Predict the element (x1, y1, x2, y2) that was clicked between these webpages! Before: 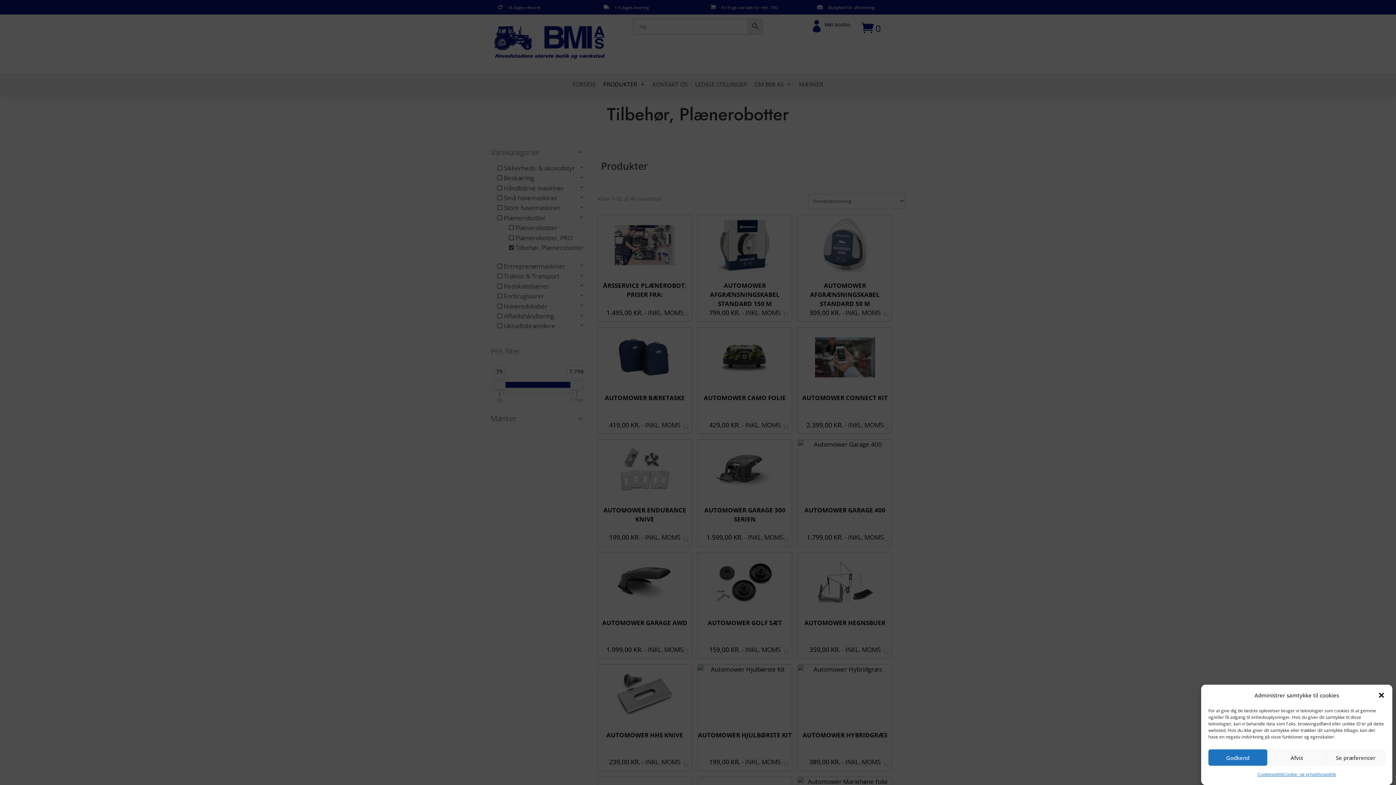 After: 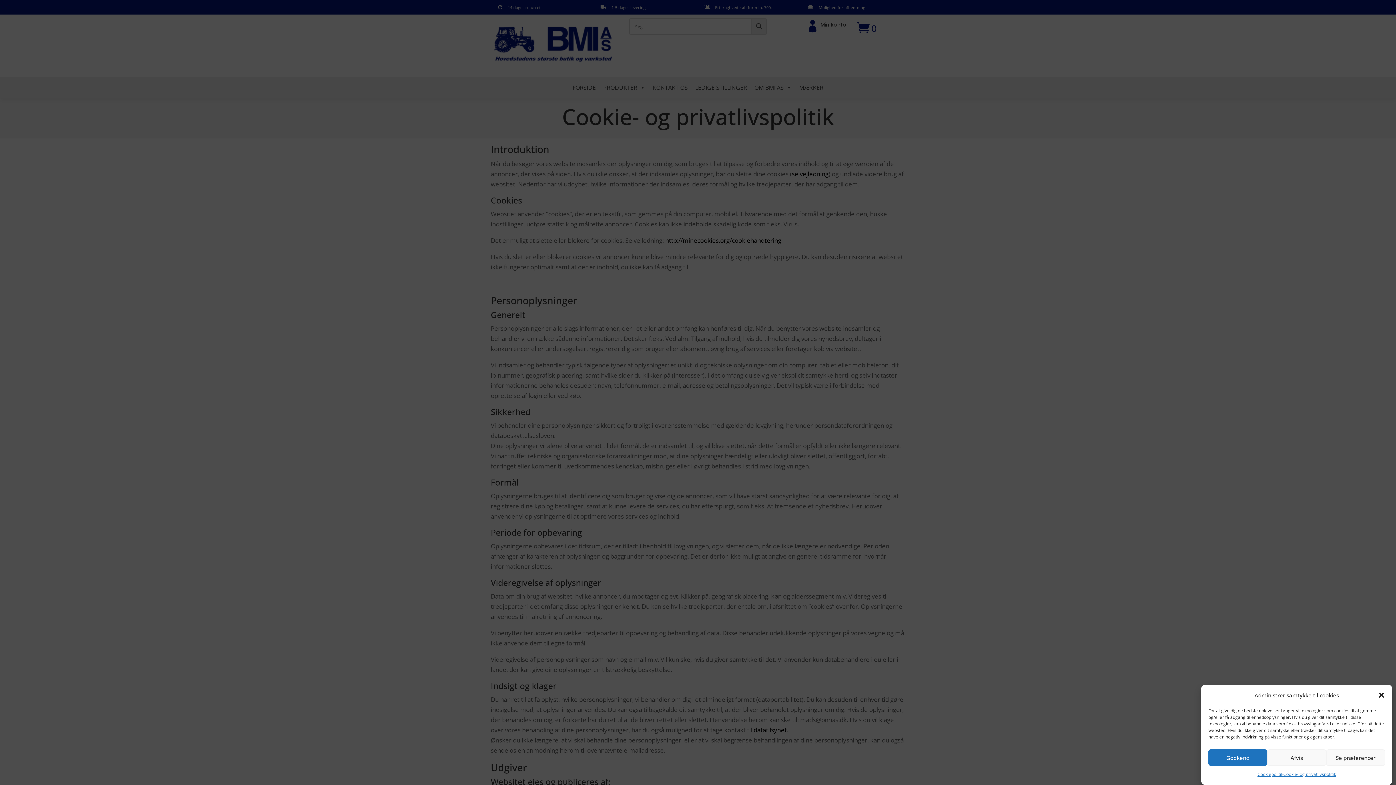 Action: bbox: (1283, 769, 1336, 780) label: Cookie- og privatlivspolitik